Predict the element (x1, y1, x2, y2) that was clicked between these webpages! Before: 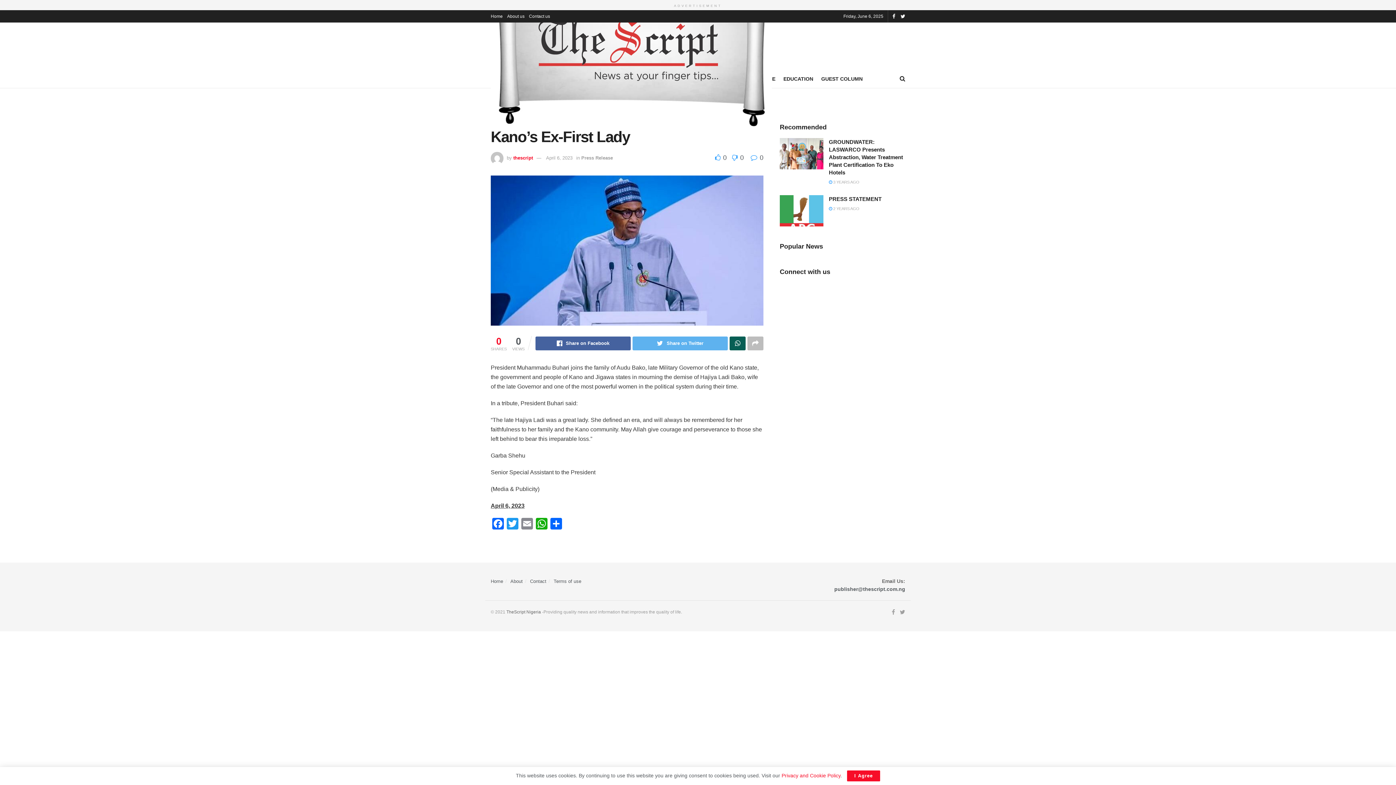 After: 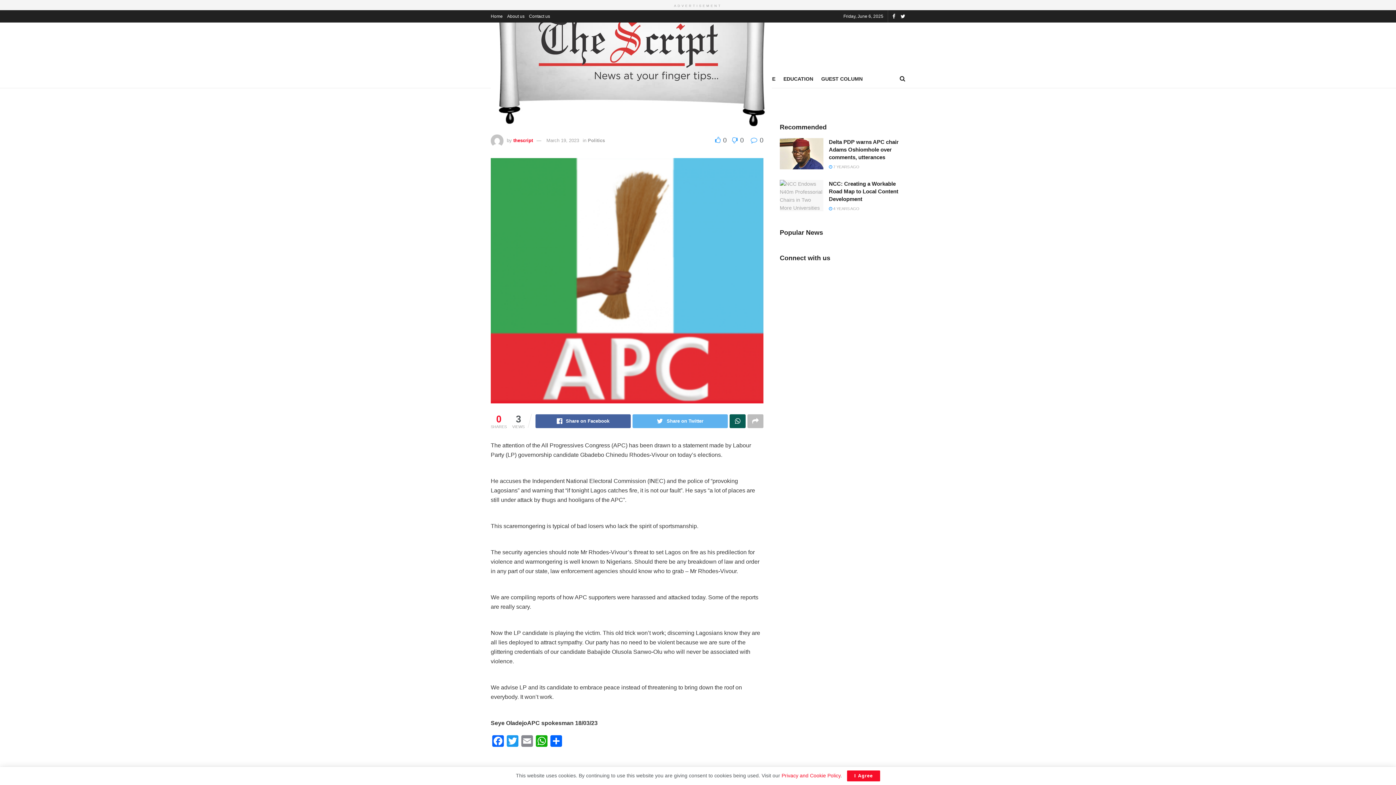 Action: bbox: (829, 196, 881, 202) label: PRESS STATEMENT